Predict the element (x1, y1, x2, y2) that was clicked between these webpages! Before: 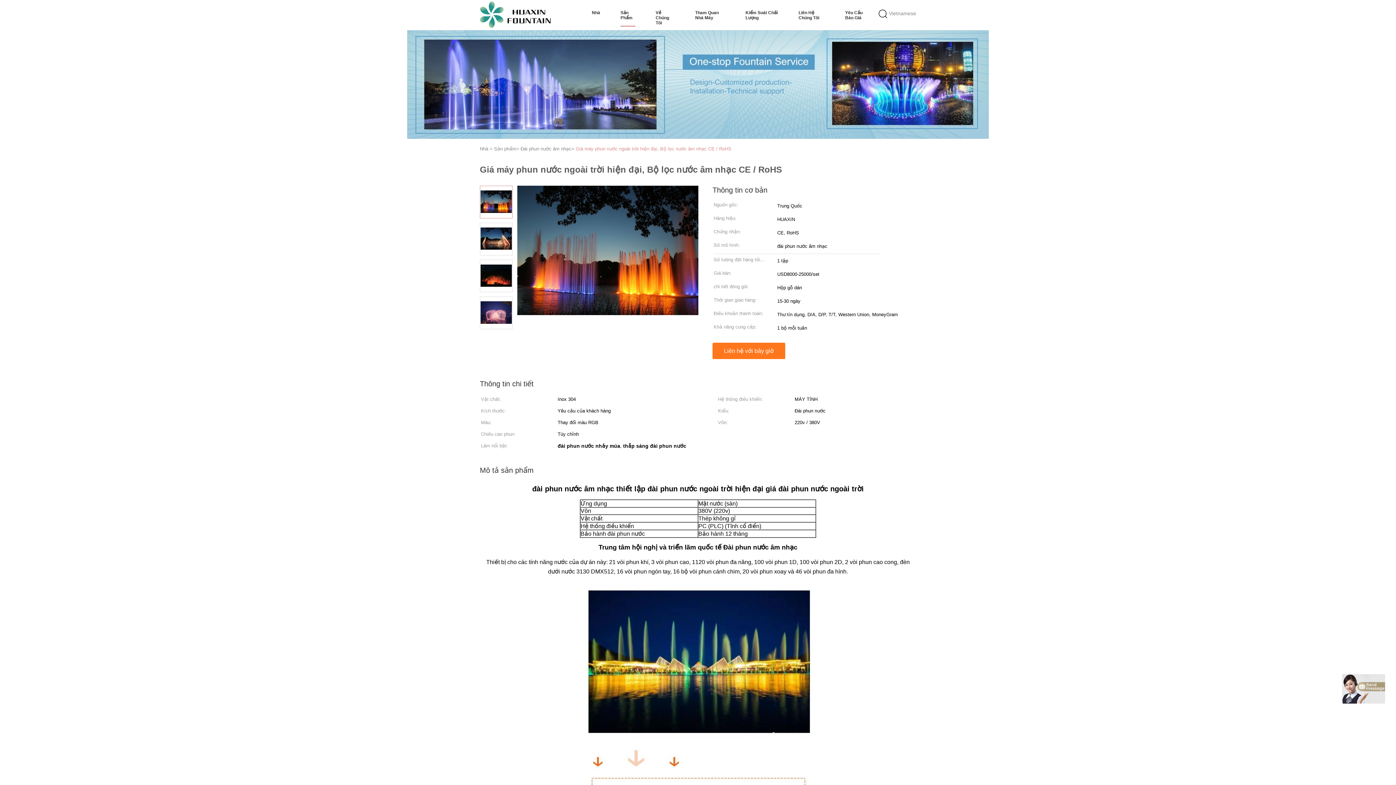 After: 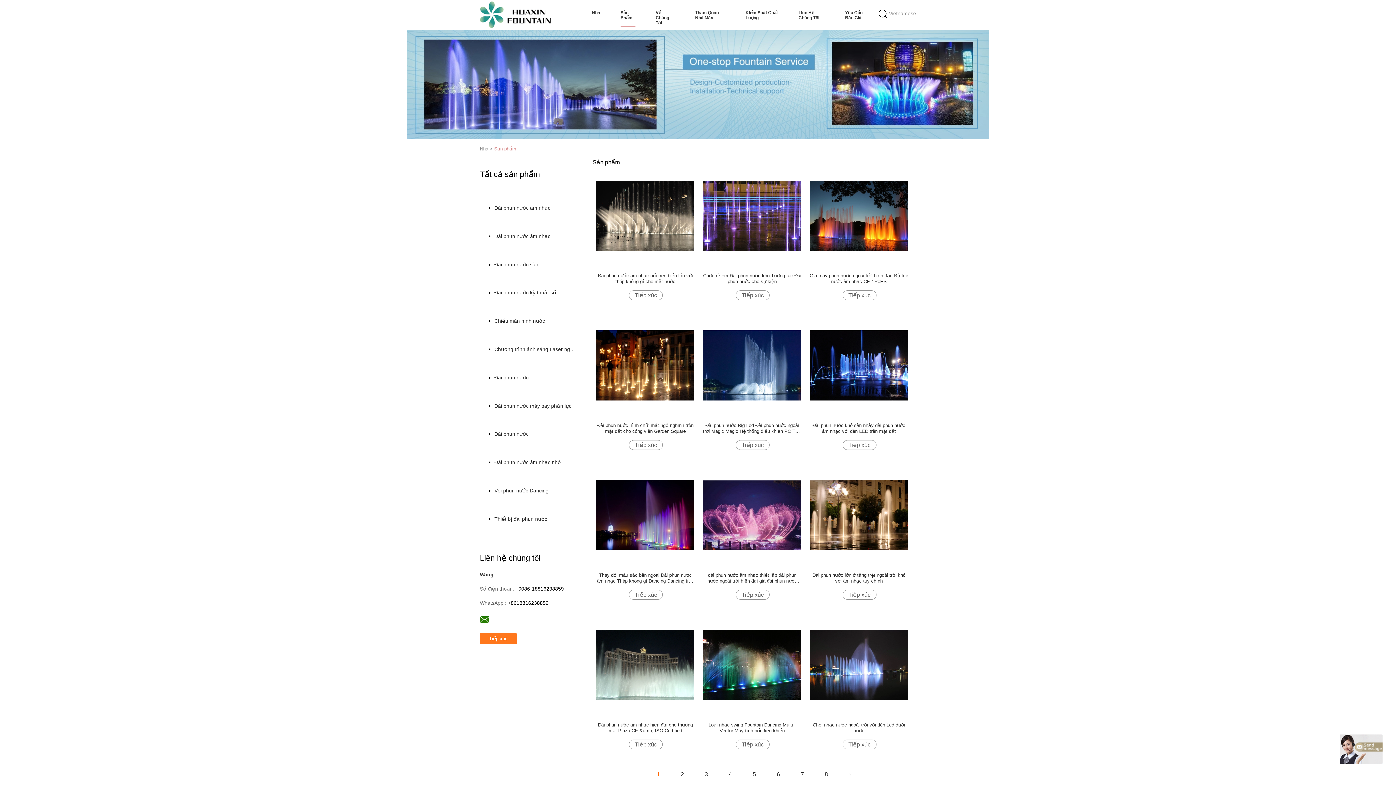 Action: bbox: (620, 4, 635, 26) label: Sản Phẩm